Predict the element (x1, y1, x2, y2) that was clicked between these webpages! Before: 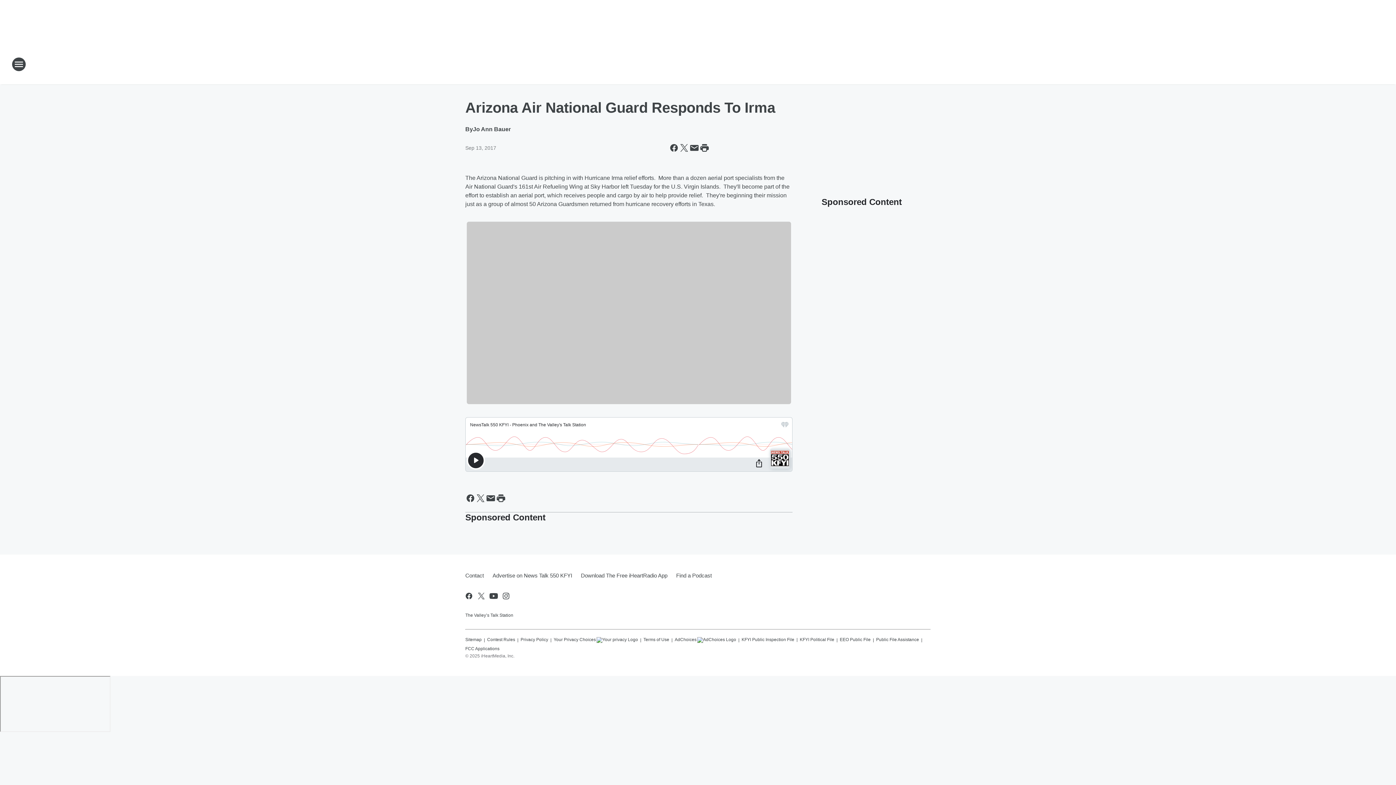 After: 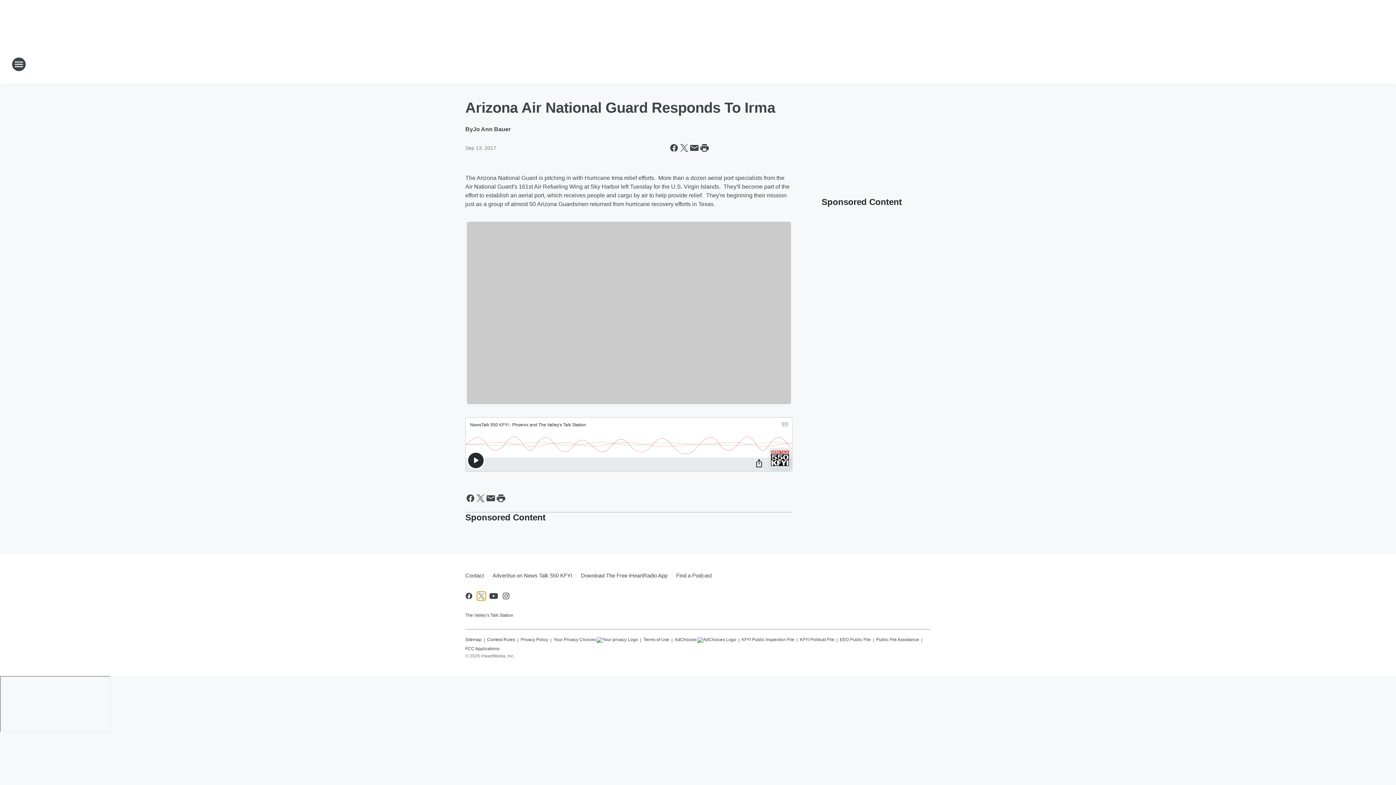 Action: bbox: (477, 591, 485, 600) label: Visit us on X